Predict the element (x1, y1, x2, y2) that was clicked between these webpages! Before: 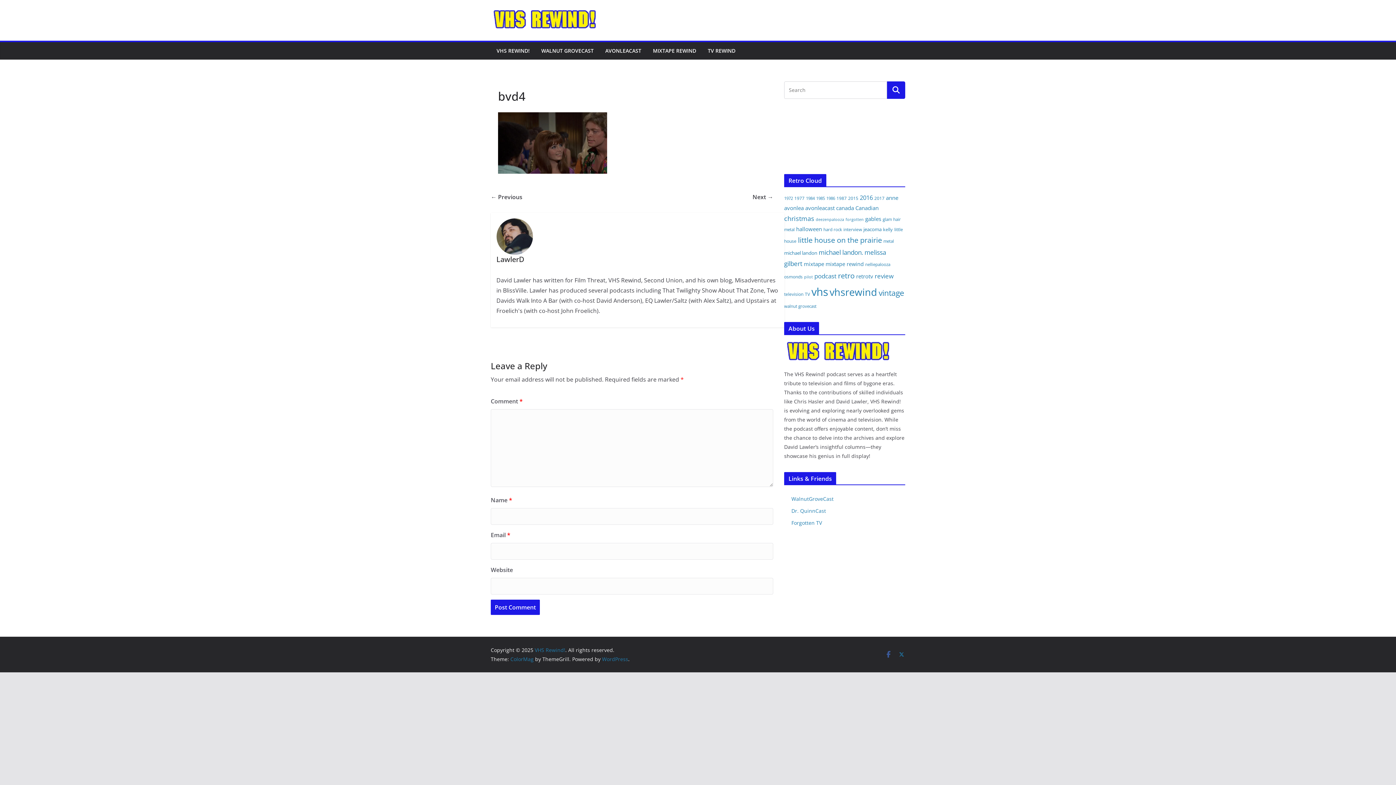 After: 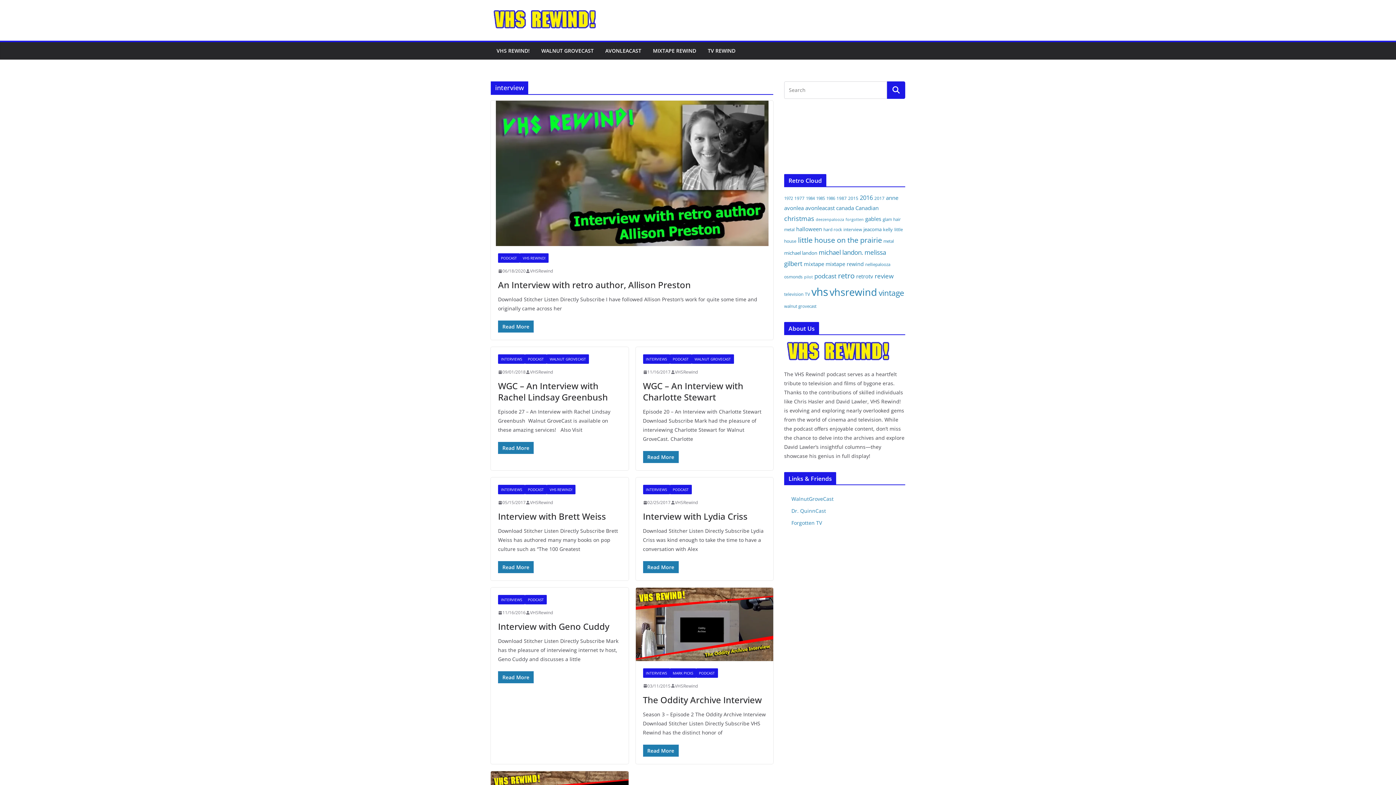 Action: bbox: (843, 226, 862, 232) label: interview (9 items)